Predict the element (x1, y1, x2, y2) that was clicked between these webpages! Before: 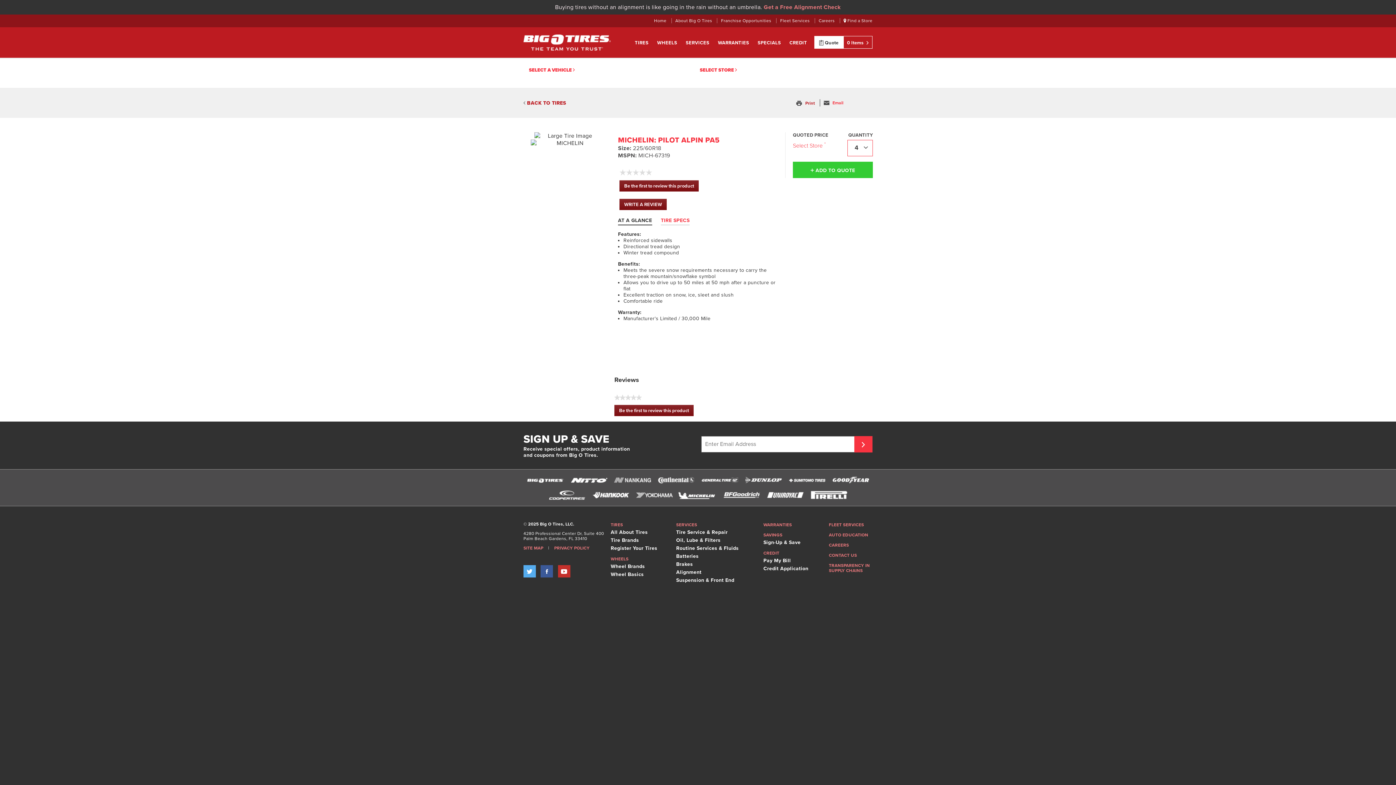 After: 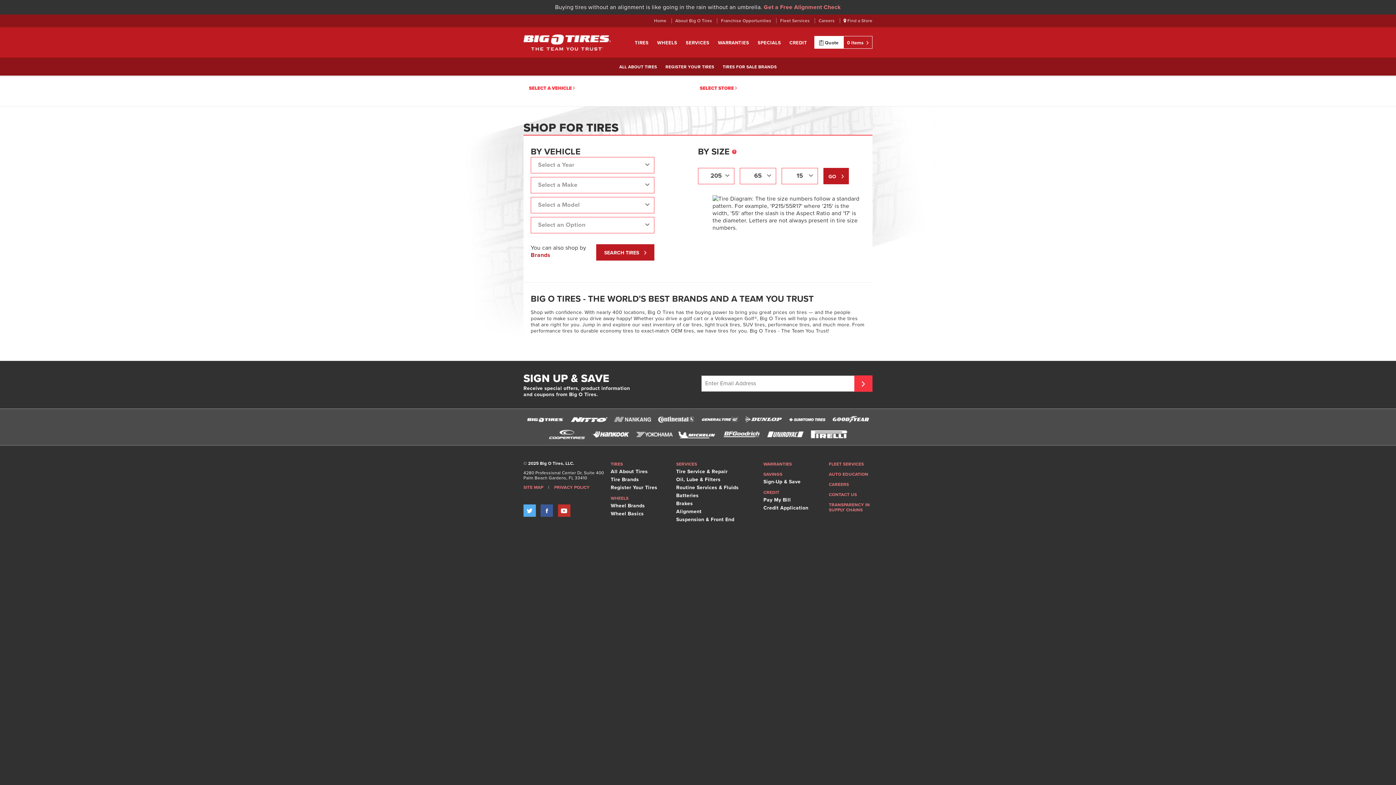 Action: bbox: (610, 522, 623, 527) label: TIRES